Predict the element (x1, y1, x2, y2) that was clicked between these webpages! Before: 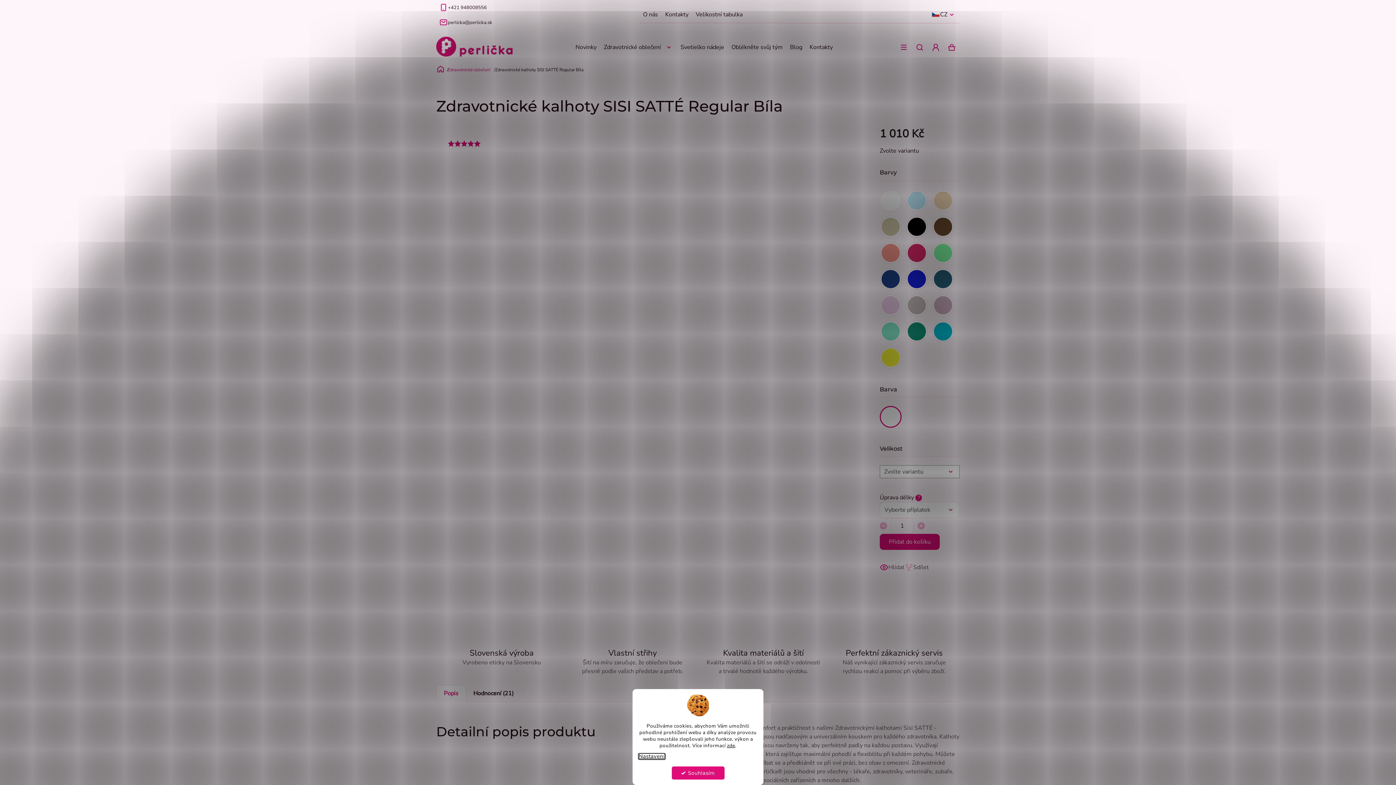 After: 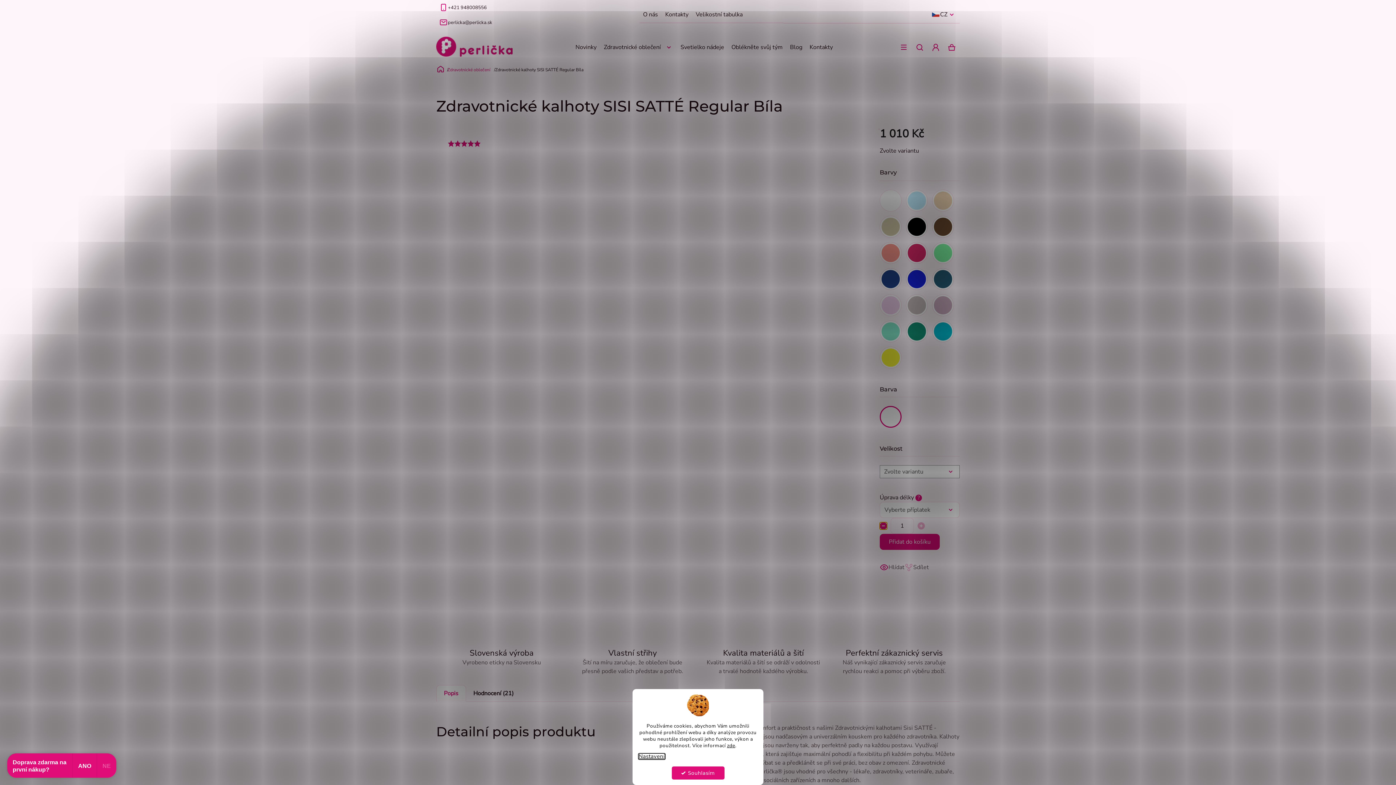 Action: label: Snížit množství o 1 bbox: (880, 522, 887, 529)